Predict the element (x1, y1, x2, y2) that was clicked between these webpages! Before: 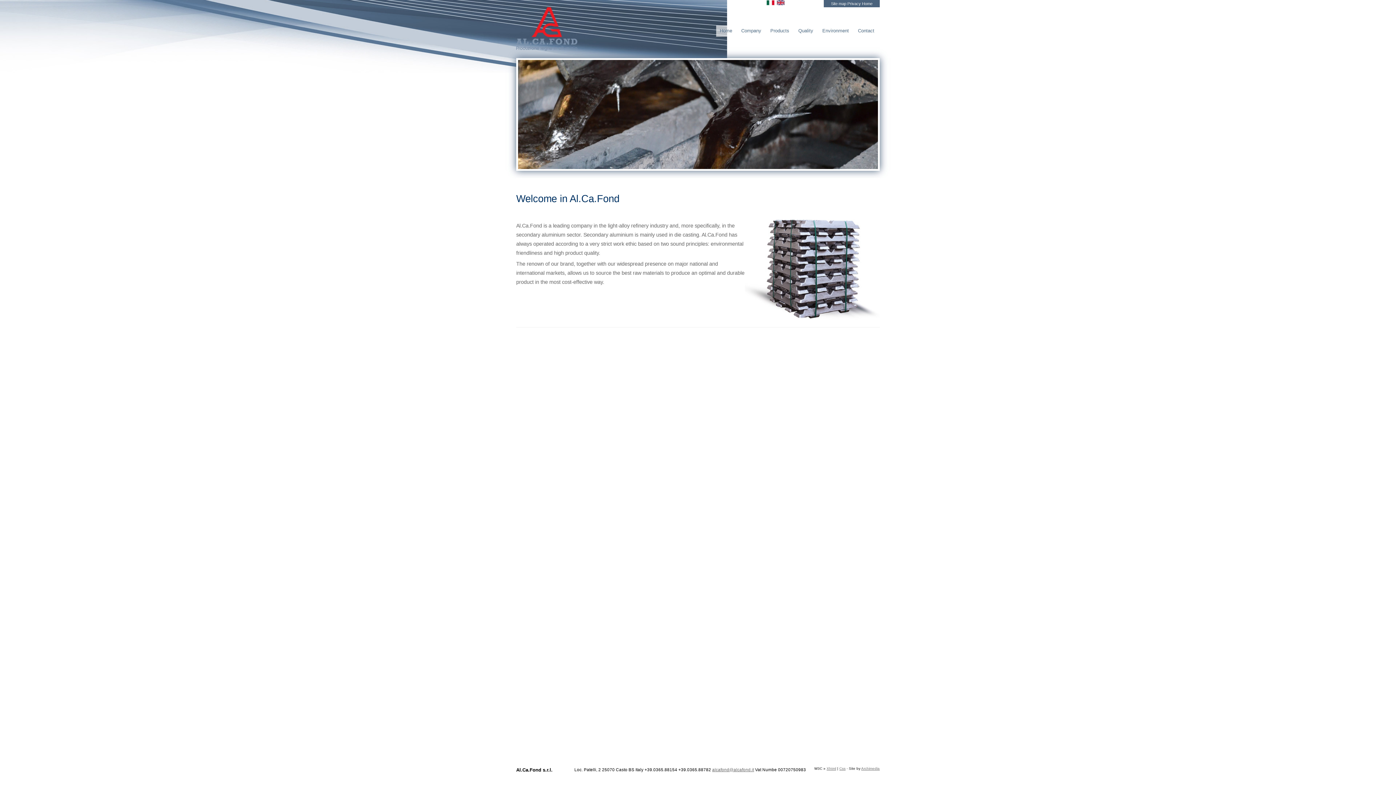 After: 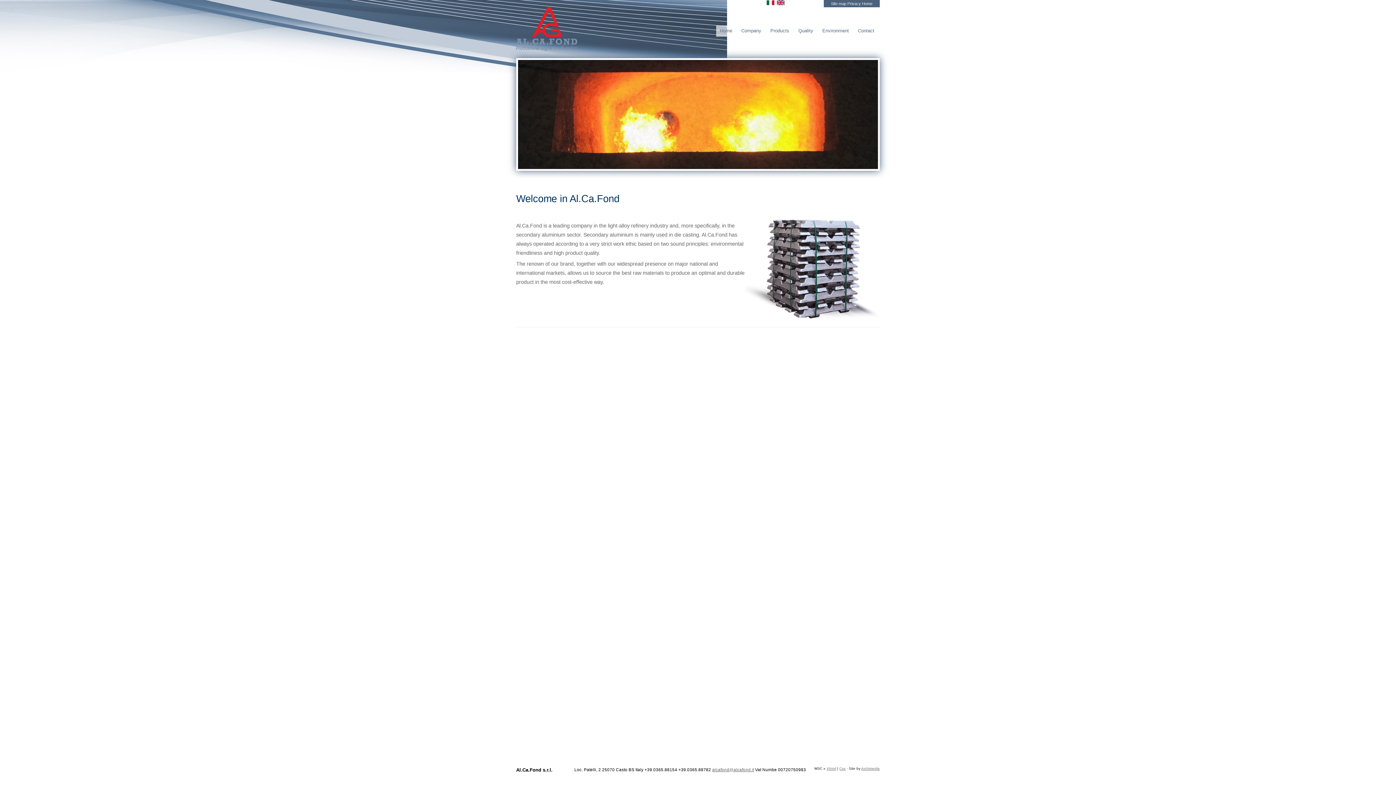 Action: label: Home bbox: (720, 28, 732, 33)